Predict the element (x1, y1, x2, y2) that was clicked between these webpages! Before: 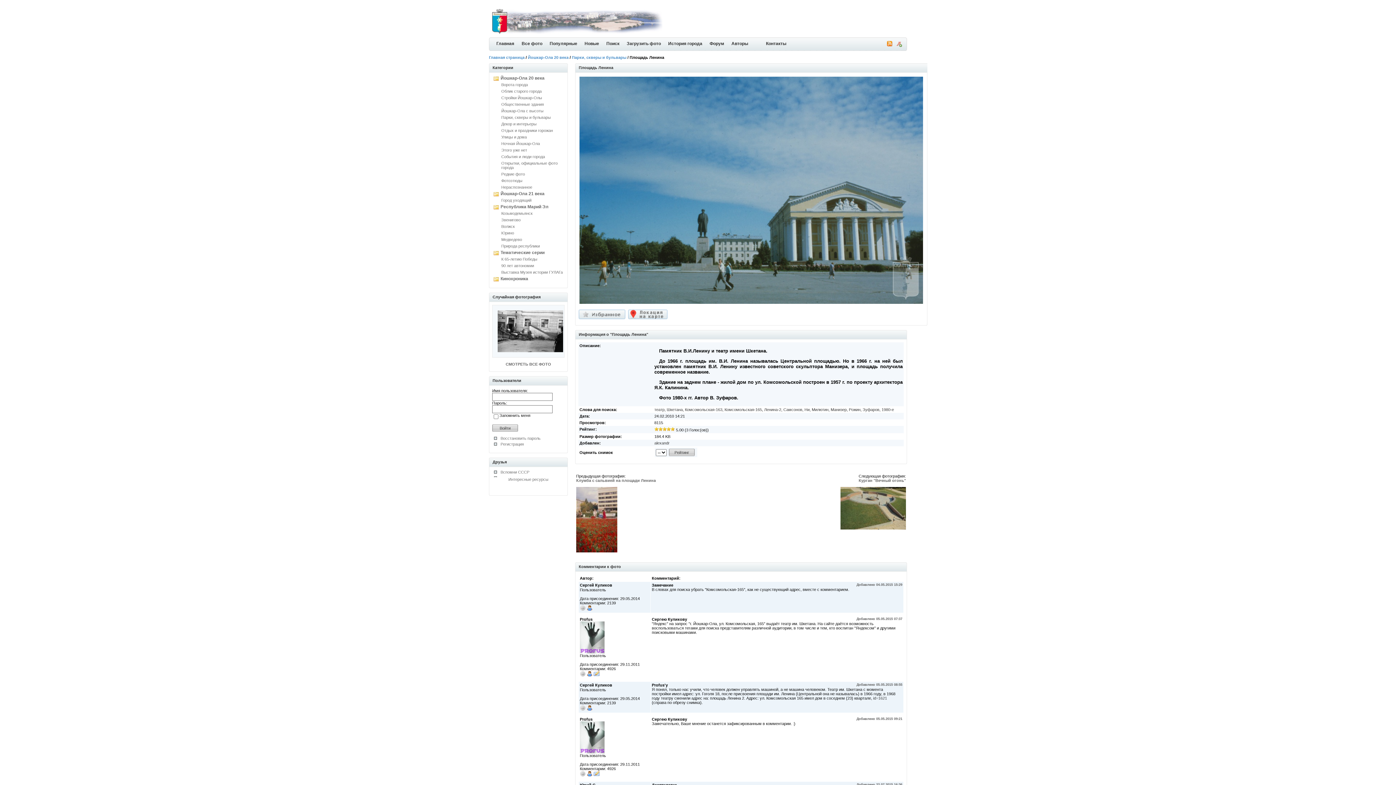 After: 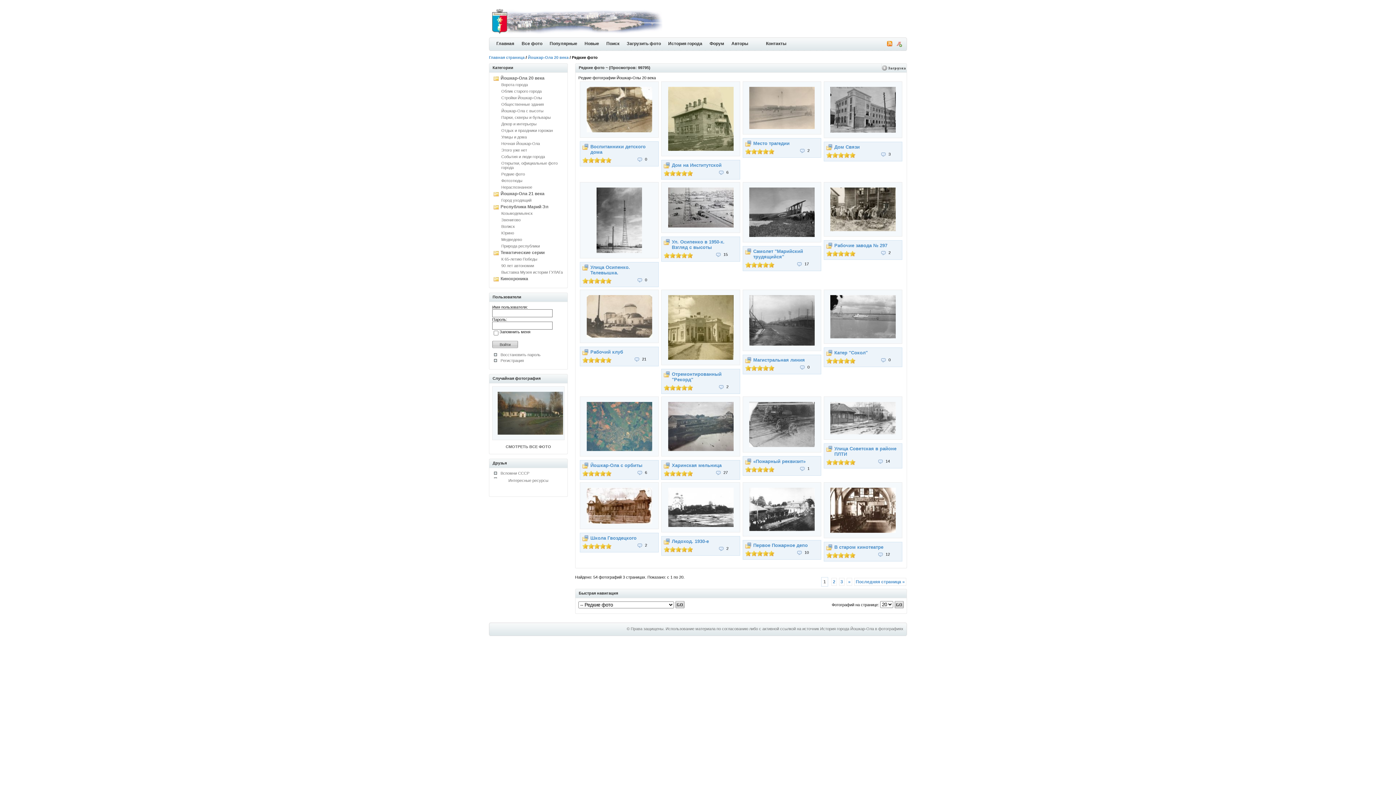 Action: label: Редкие фото bbox: (501, 172, 525, 176)